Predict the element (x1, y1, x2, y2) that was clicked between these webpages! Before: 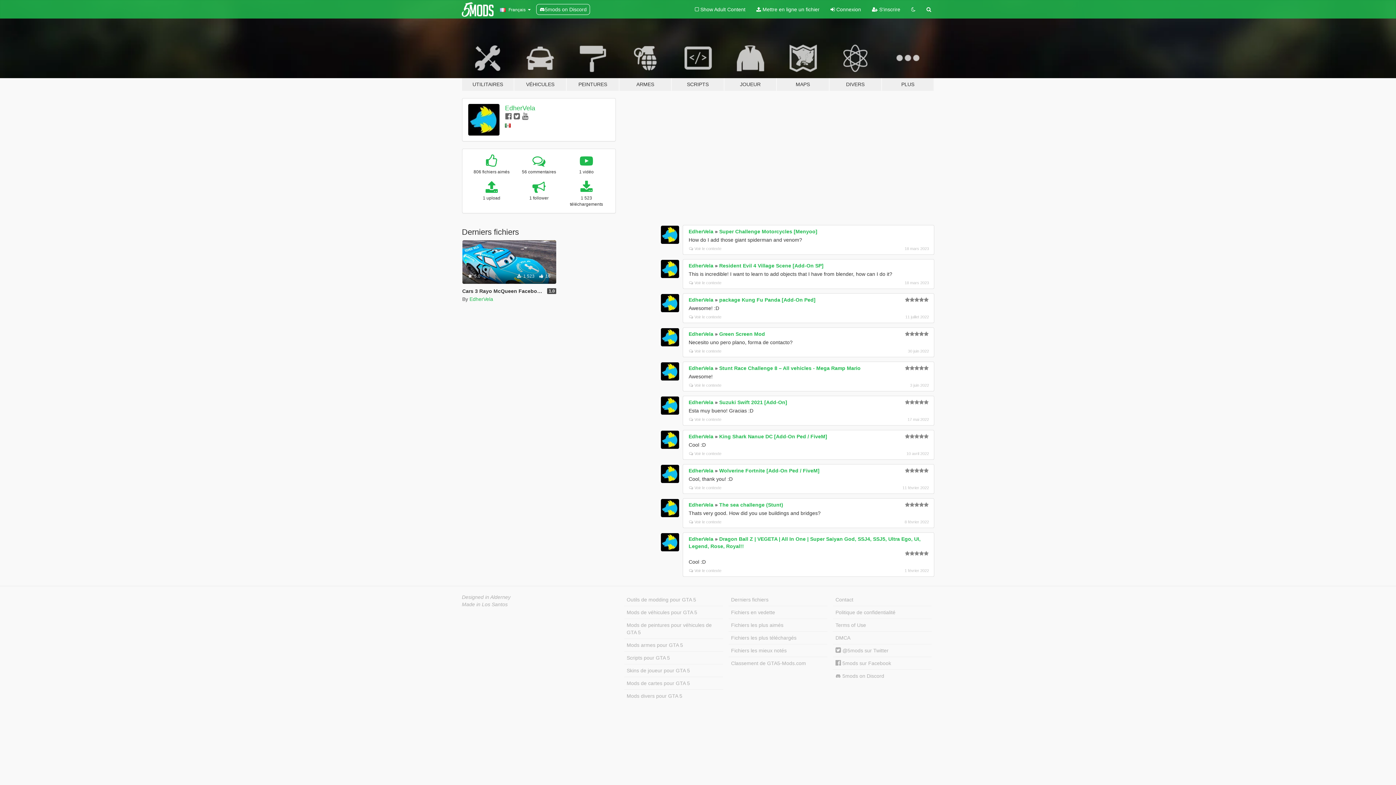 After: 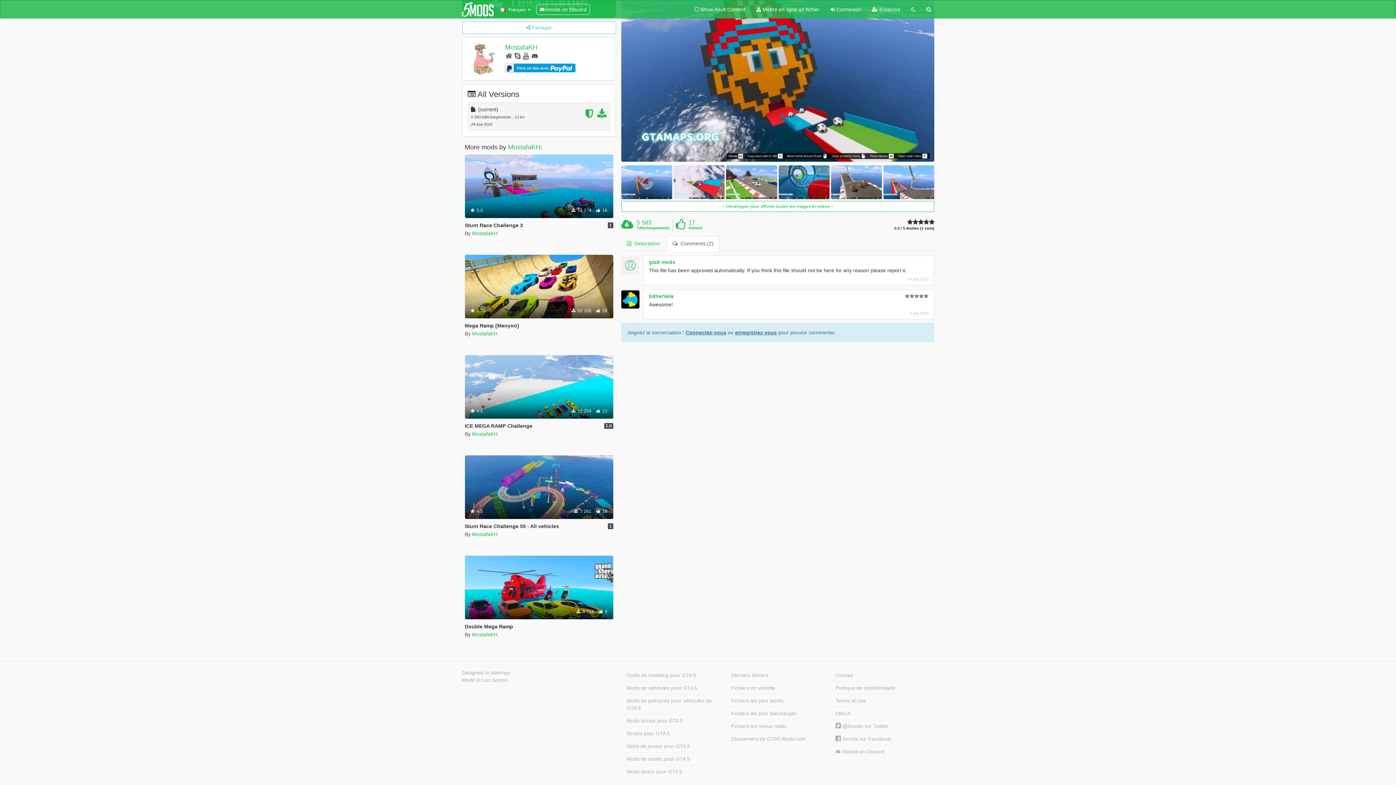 Action: bbox: (689, 383, 721, 387) label: Voir le contexte